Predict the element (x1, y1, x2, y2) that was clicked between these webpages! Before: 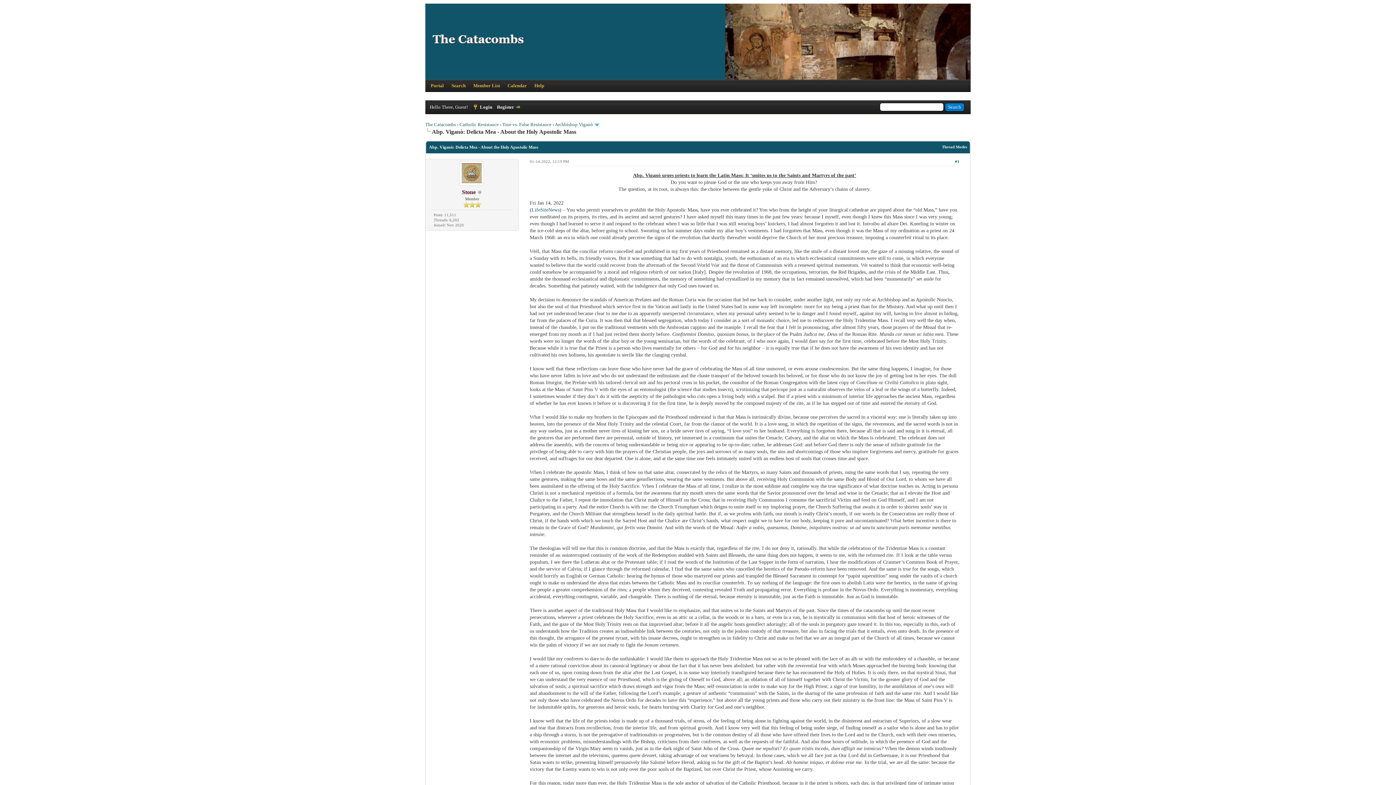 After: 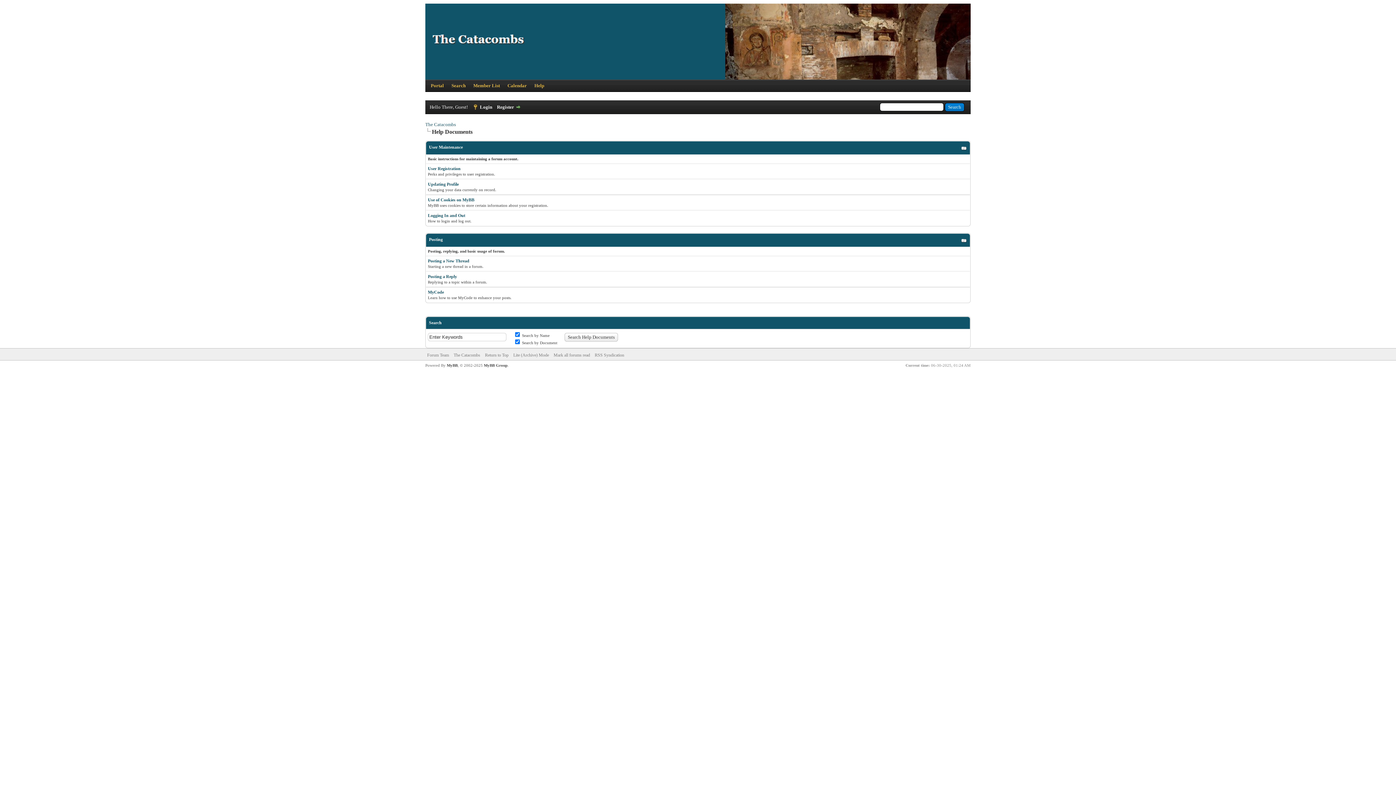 Action: bbox: (533, 82, 545, 88) label: Help